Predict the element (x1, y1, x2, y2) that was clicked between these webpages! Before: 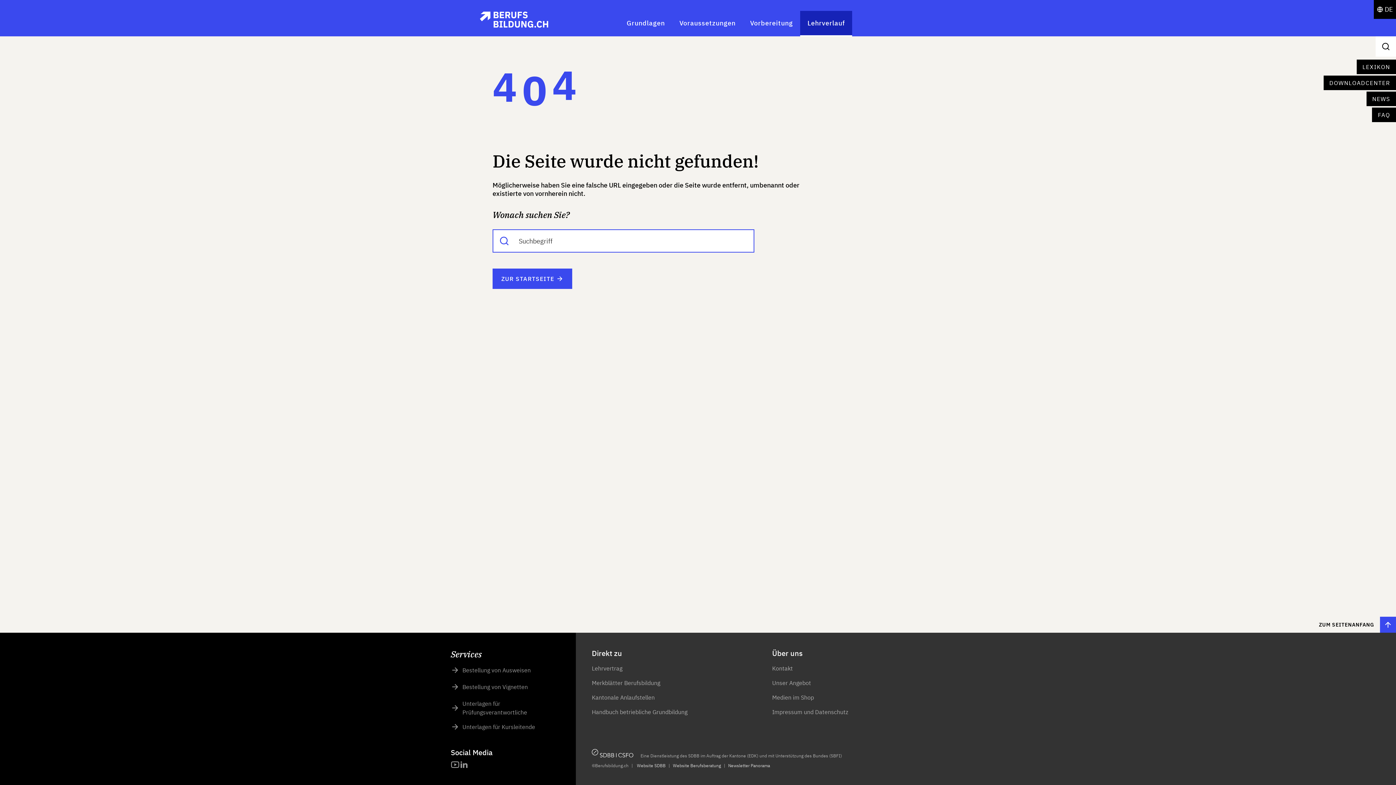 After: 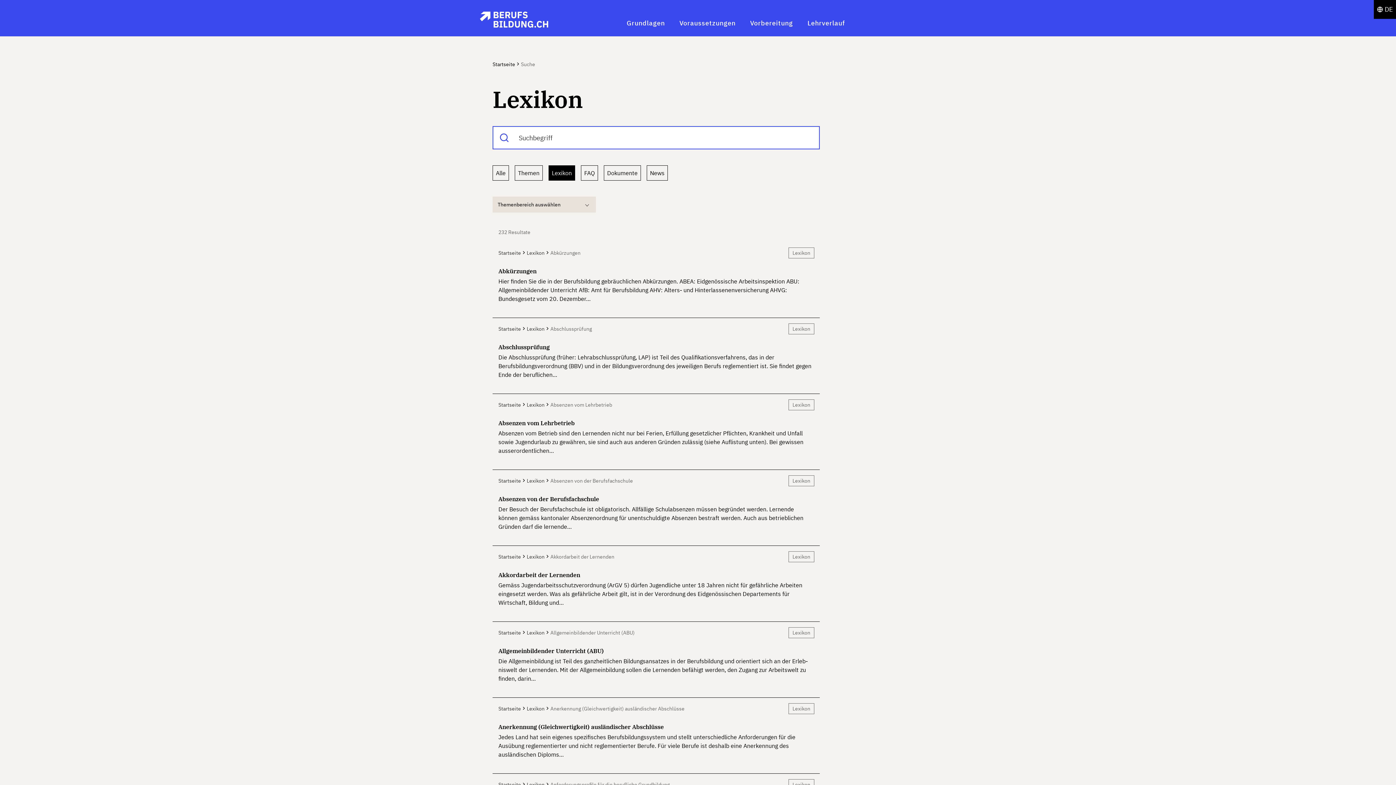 Action: label: LEXIKON bbox: (1357, 59, 1396, 74)